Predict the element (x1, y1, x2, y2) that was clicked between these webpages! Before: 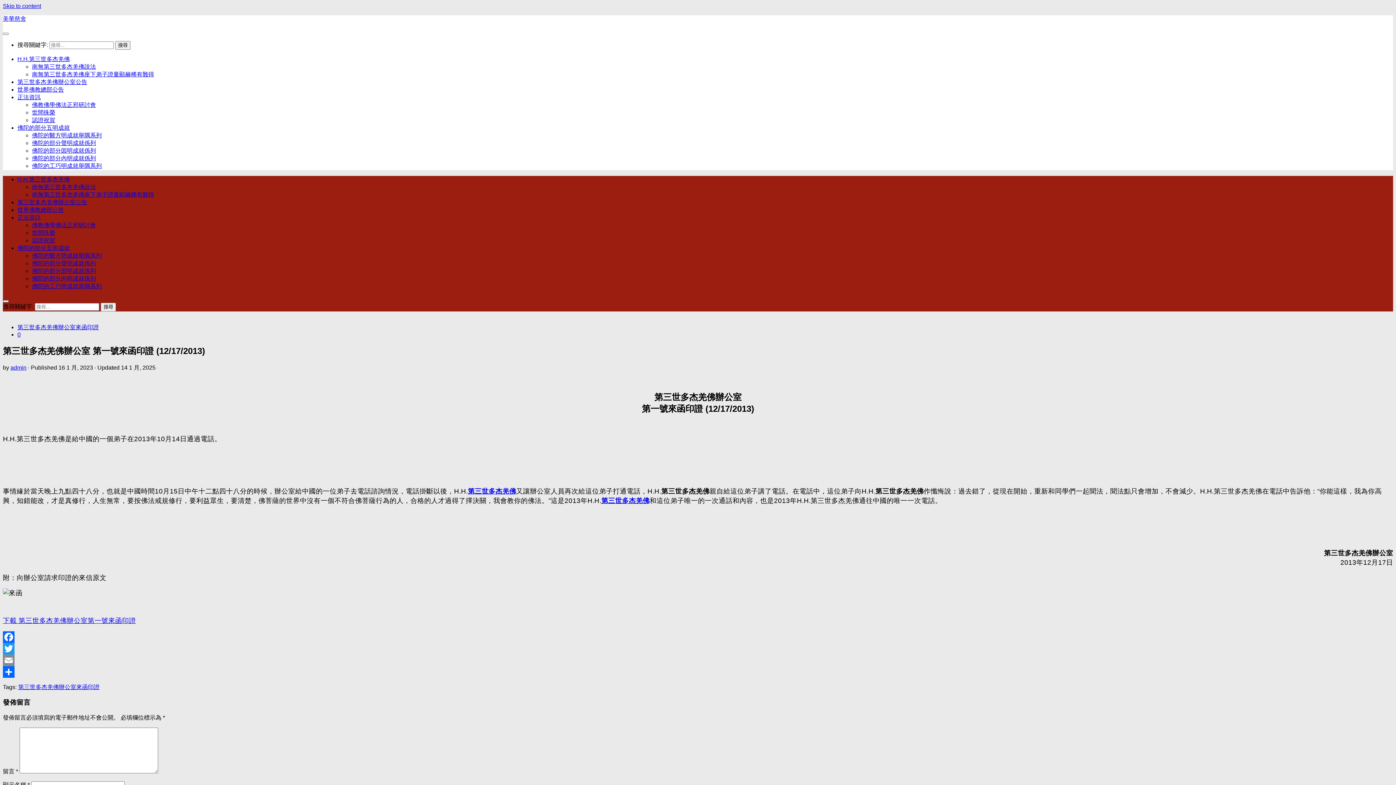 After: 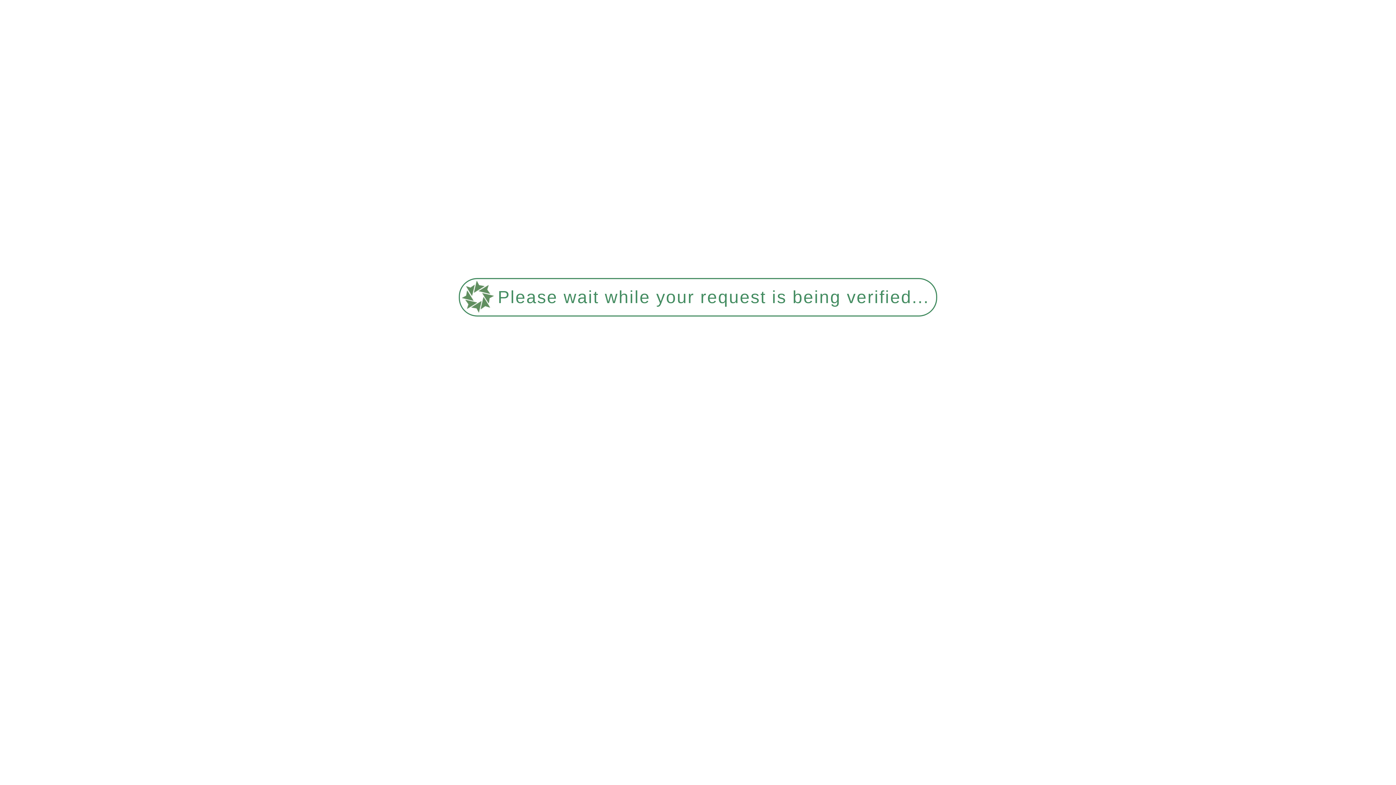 Action: label: 佛陀的工巧明成就舉隅系列 bbox: (32, 162, 101, 169)